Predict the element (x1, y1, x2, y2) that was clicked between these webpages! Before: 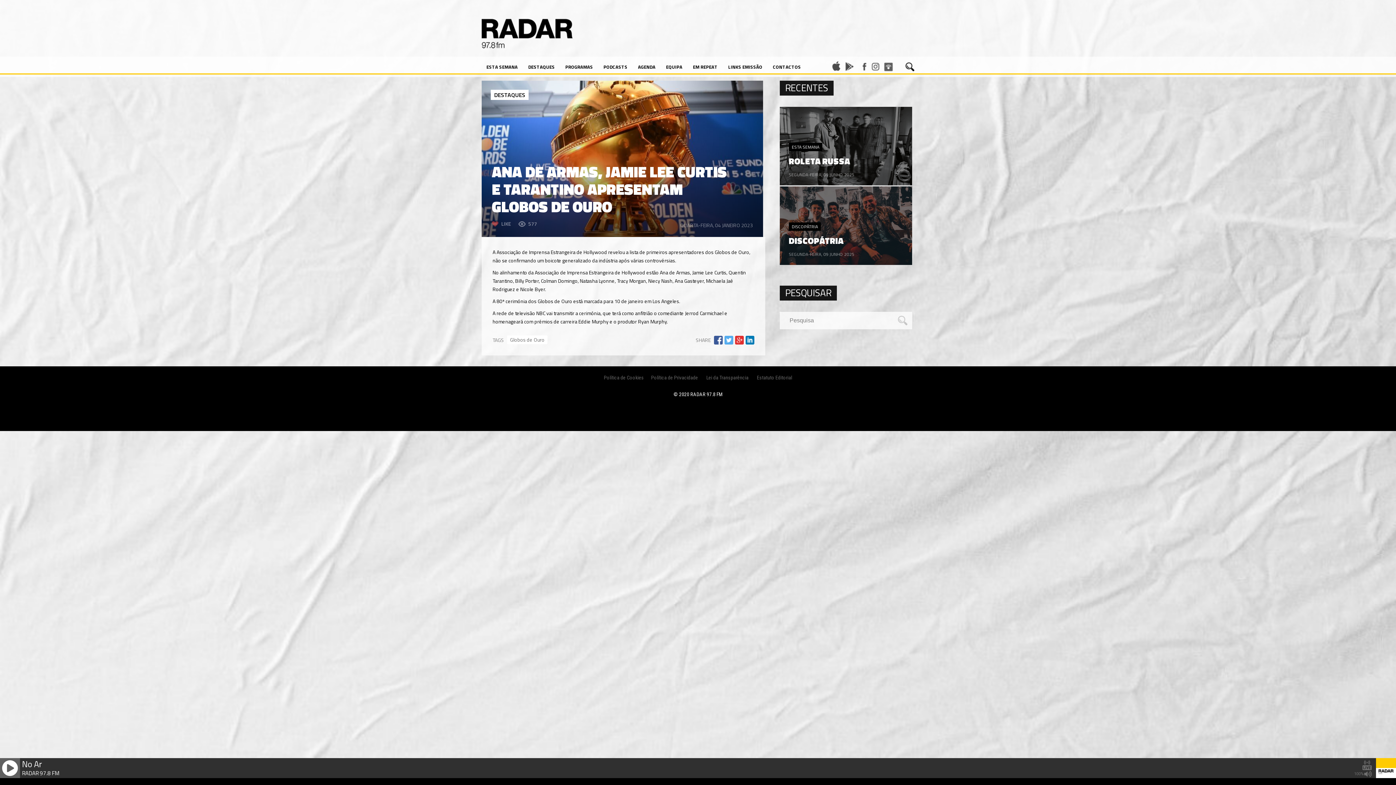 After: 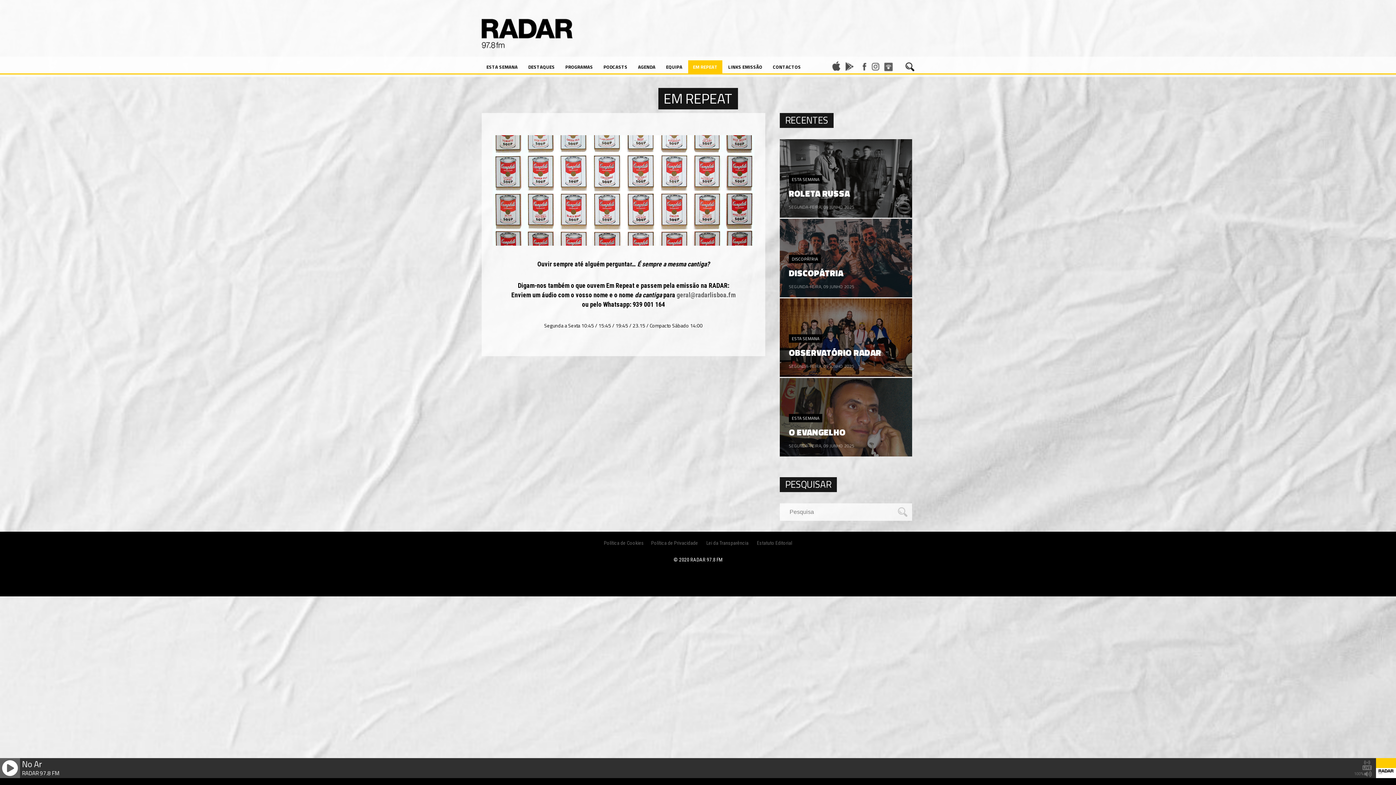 Action: label: EM REPEAT bbox: (688, 60, 722, 73)